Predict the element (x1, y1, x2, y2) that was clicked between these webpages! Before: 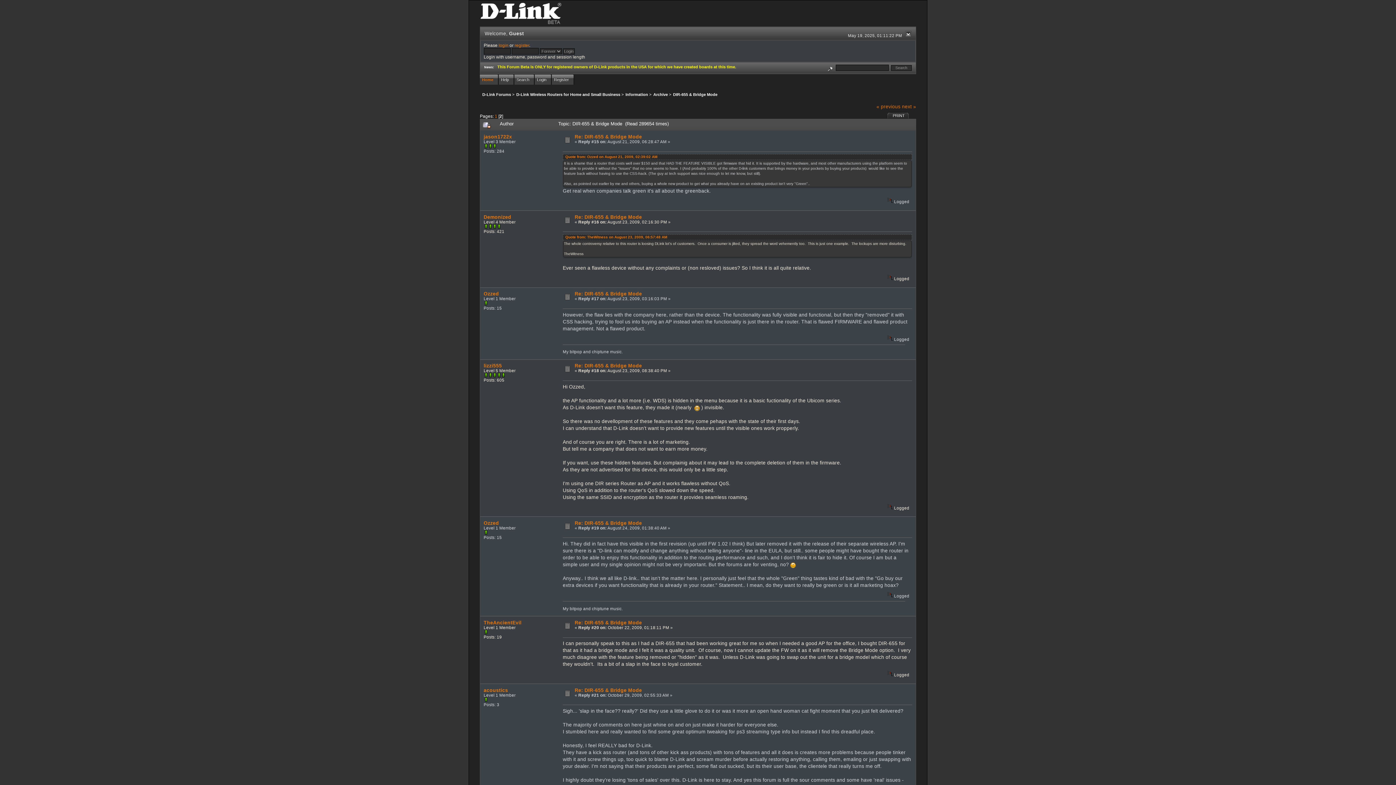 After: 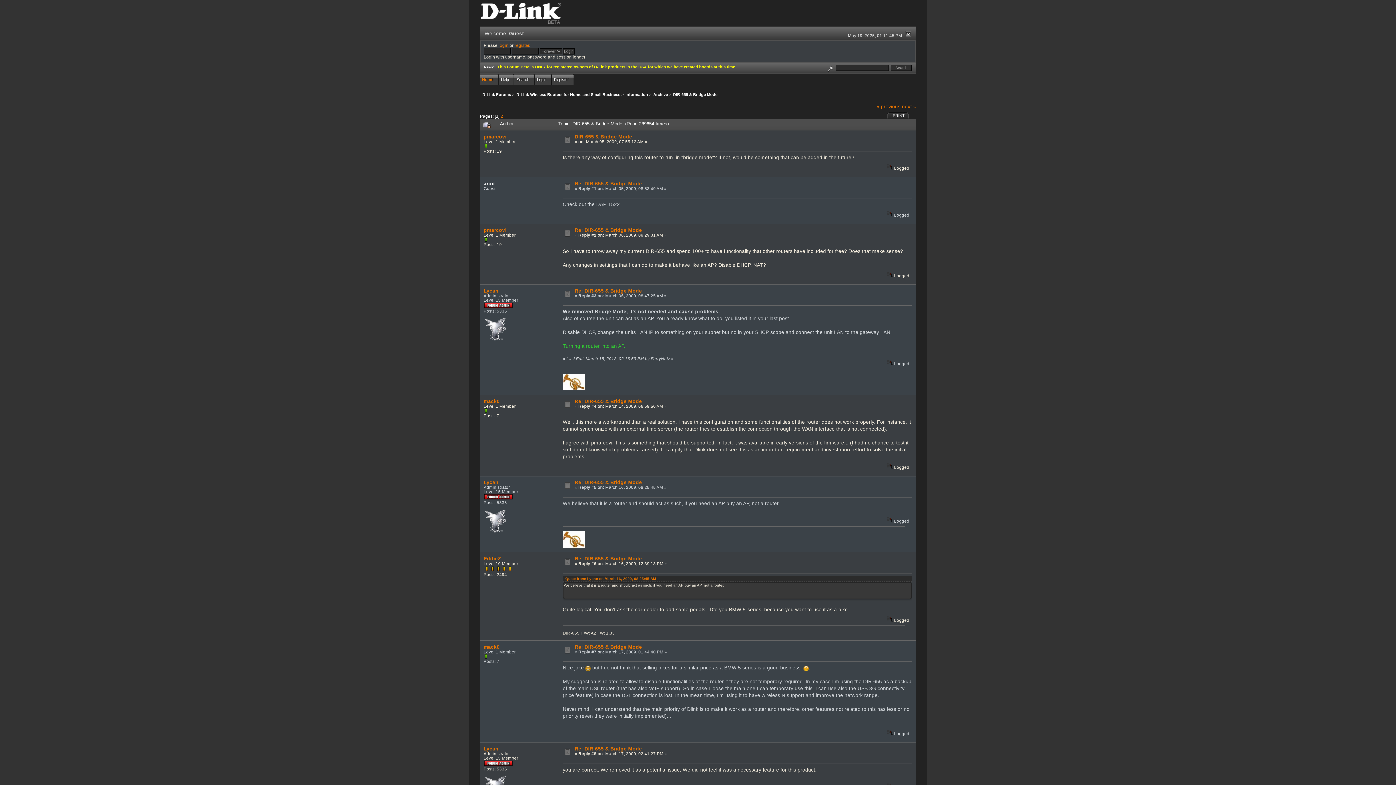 Action: label: 1 bbox: (494, 113, 497, 118)